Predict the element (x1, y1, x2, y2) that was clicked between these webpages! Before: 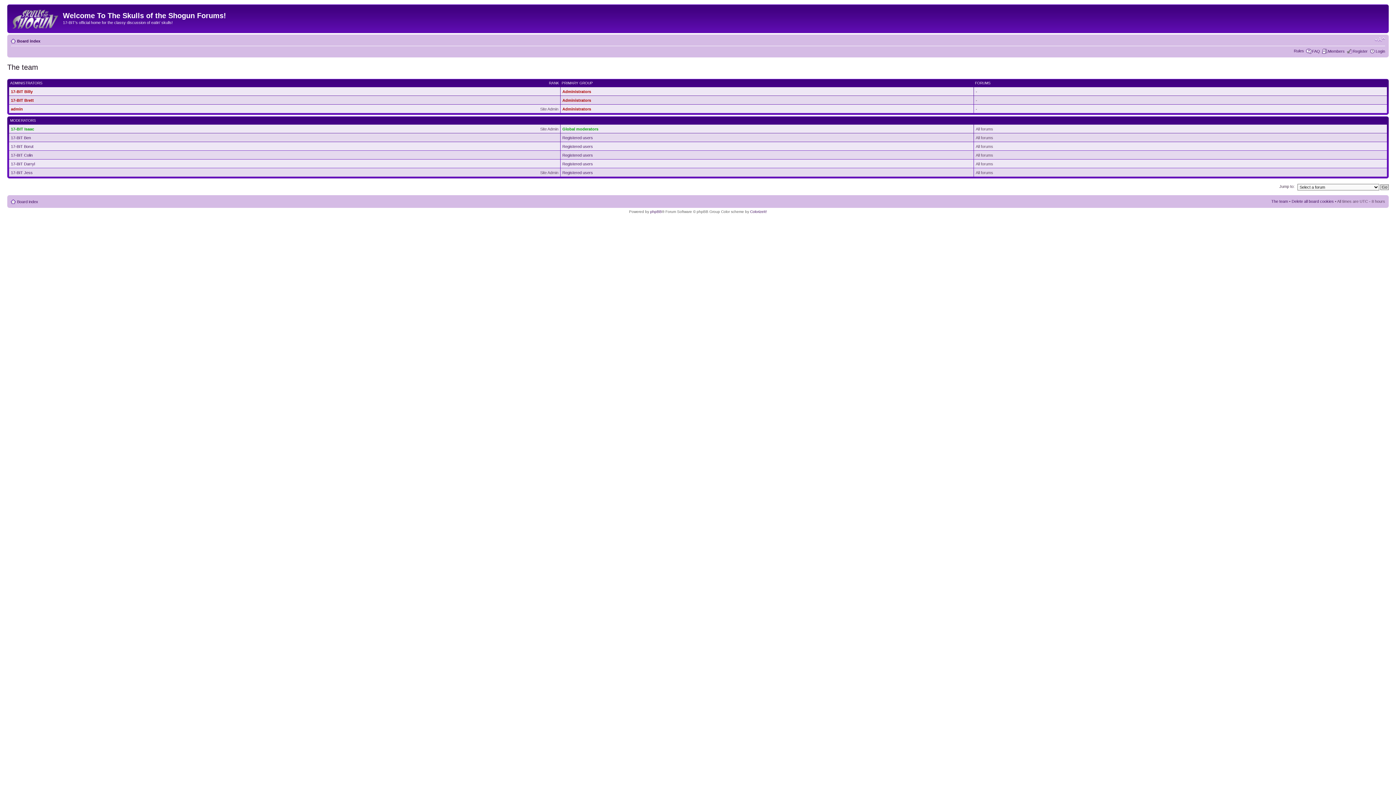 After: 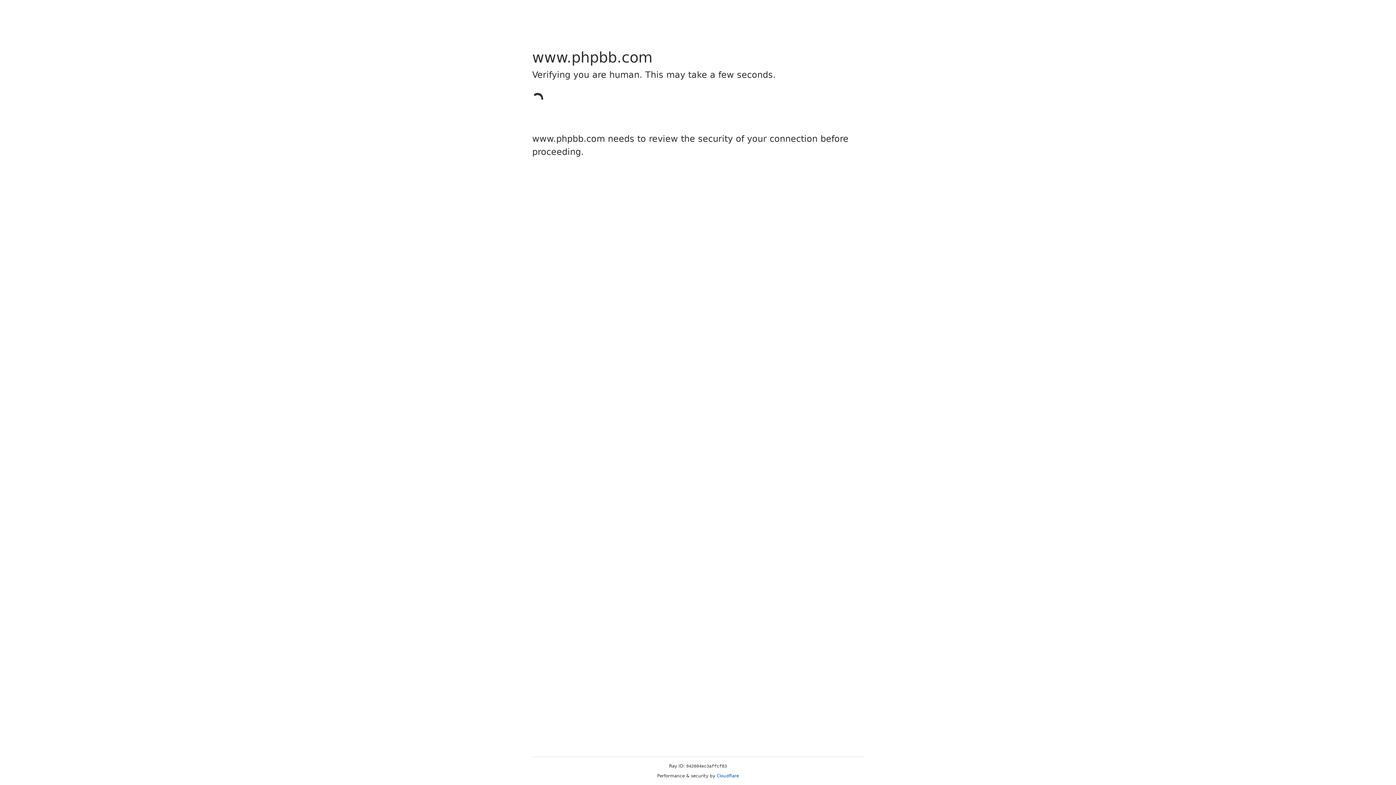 Action: bbox: (650, 209, 662, 213) label: phpBB